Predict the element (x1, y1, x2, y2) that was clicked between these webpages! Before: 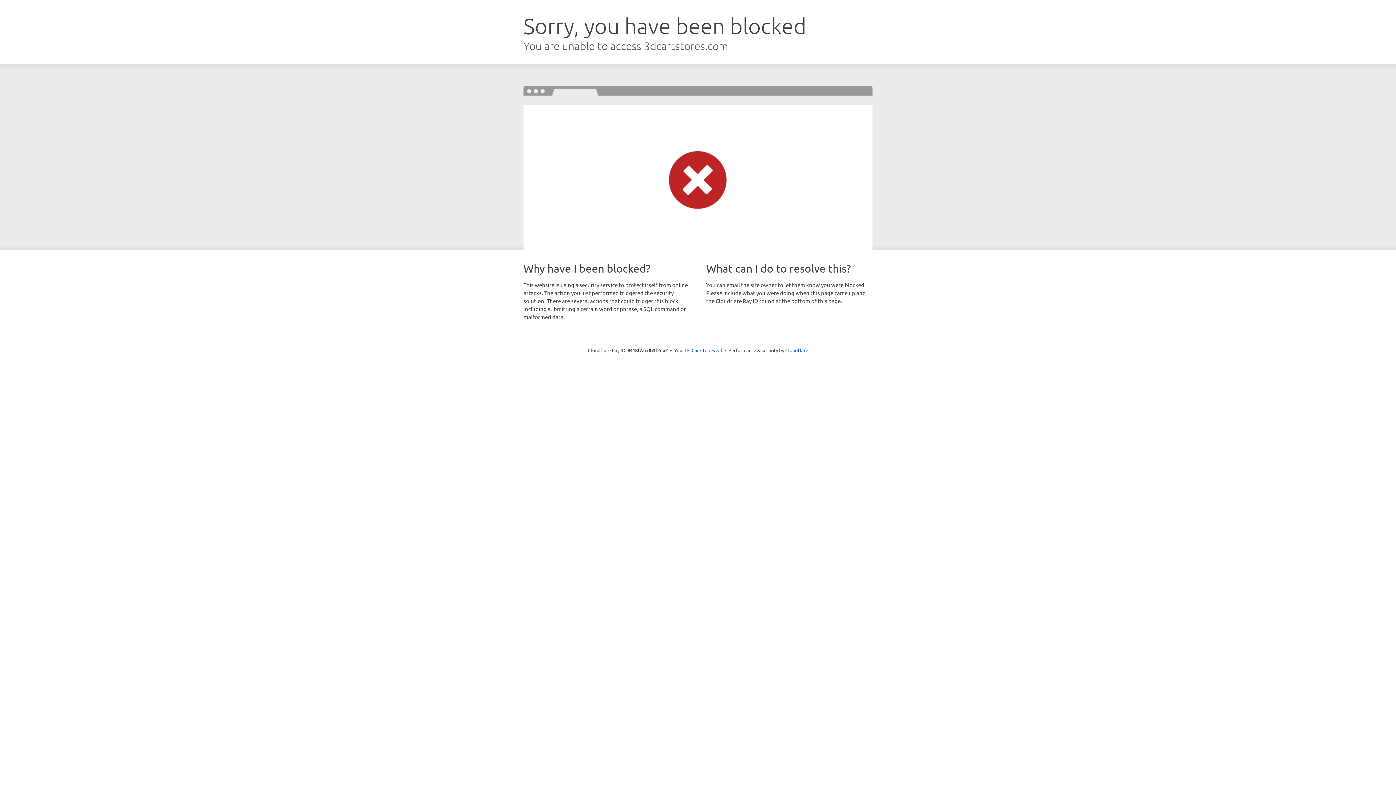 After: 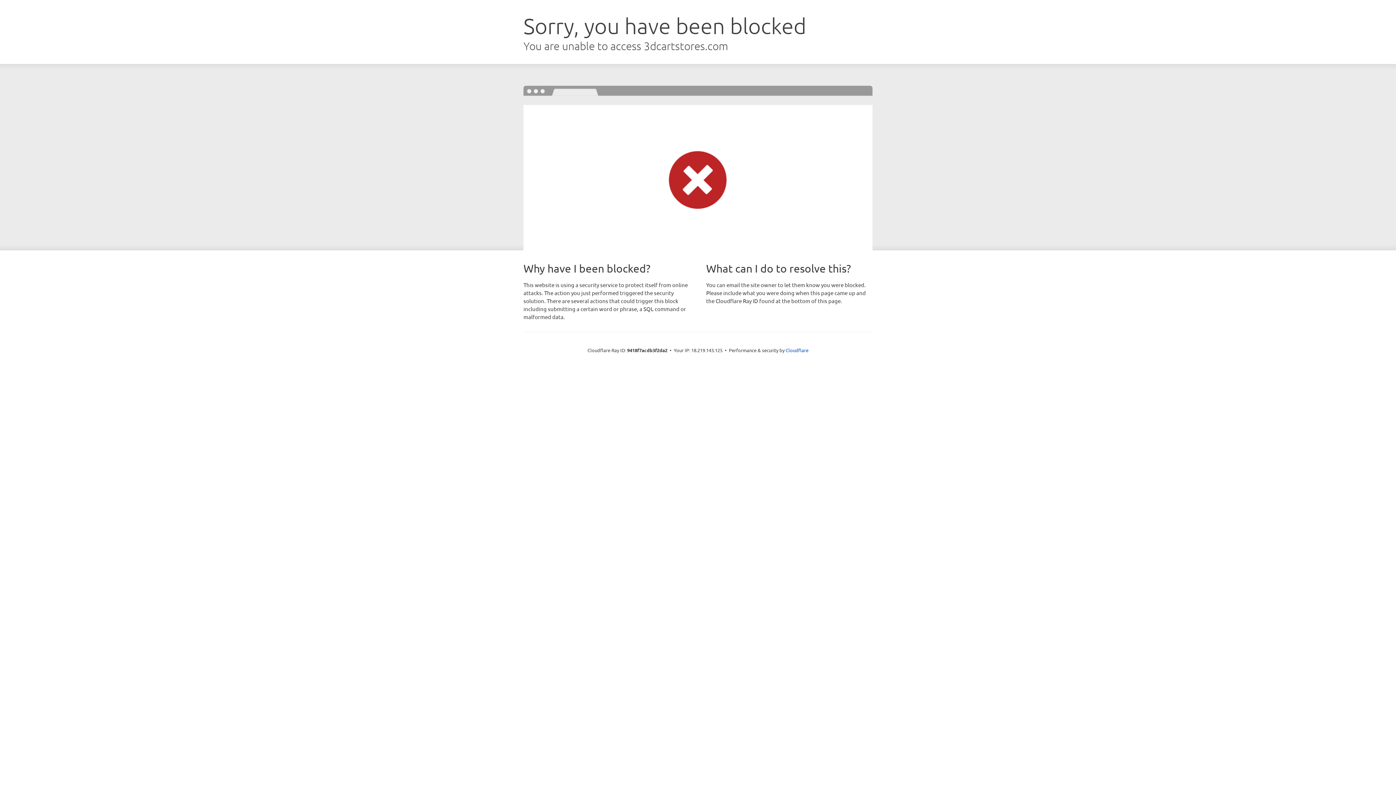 Action: label: Click to reveal bbox: (691, 346, 722, 353)